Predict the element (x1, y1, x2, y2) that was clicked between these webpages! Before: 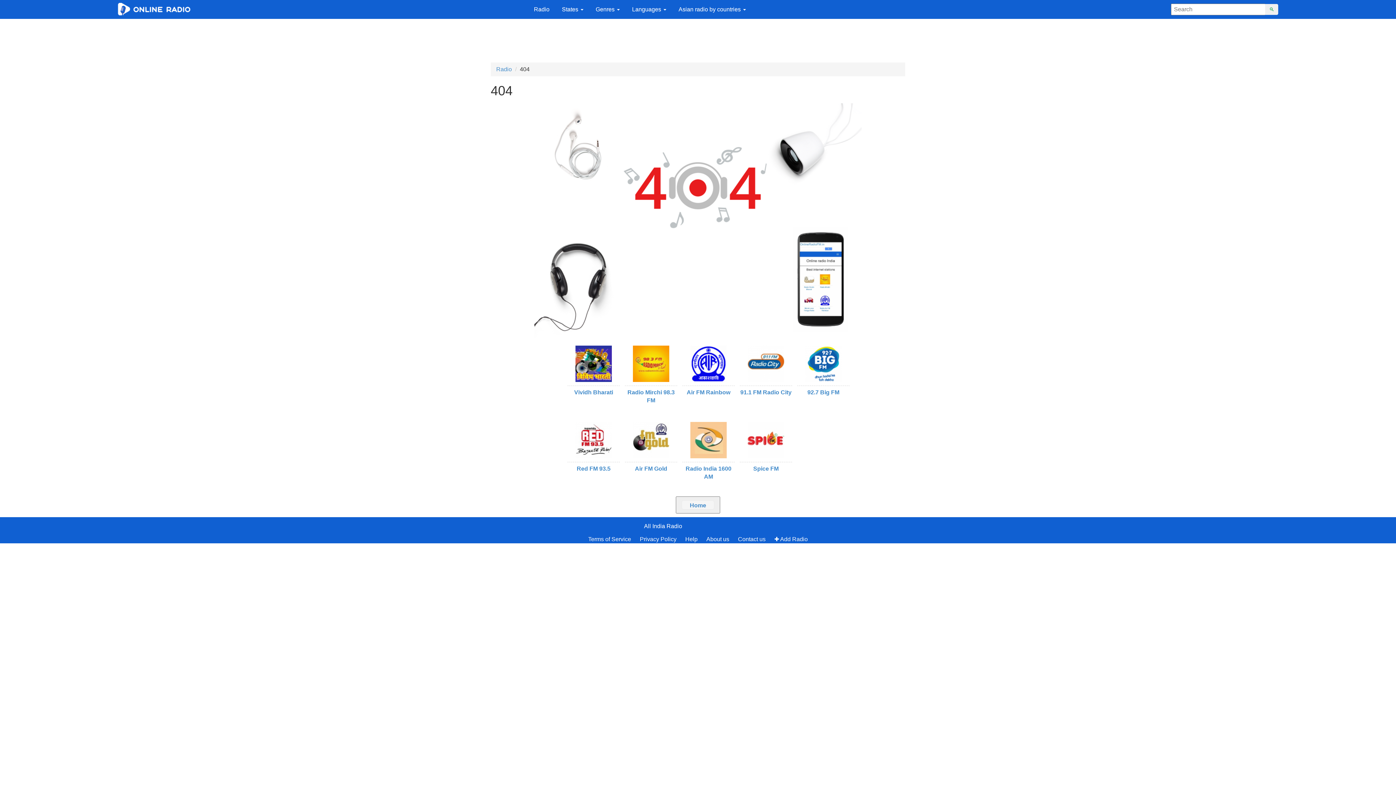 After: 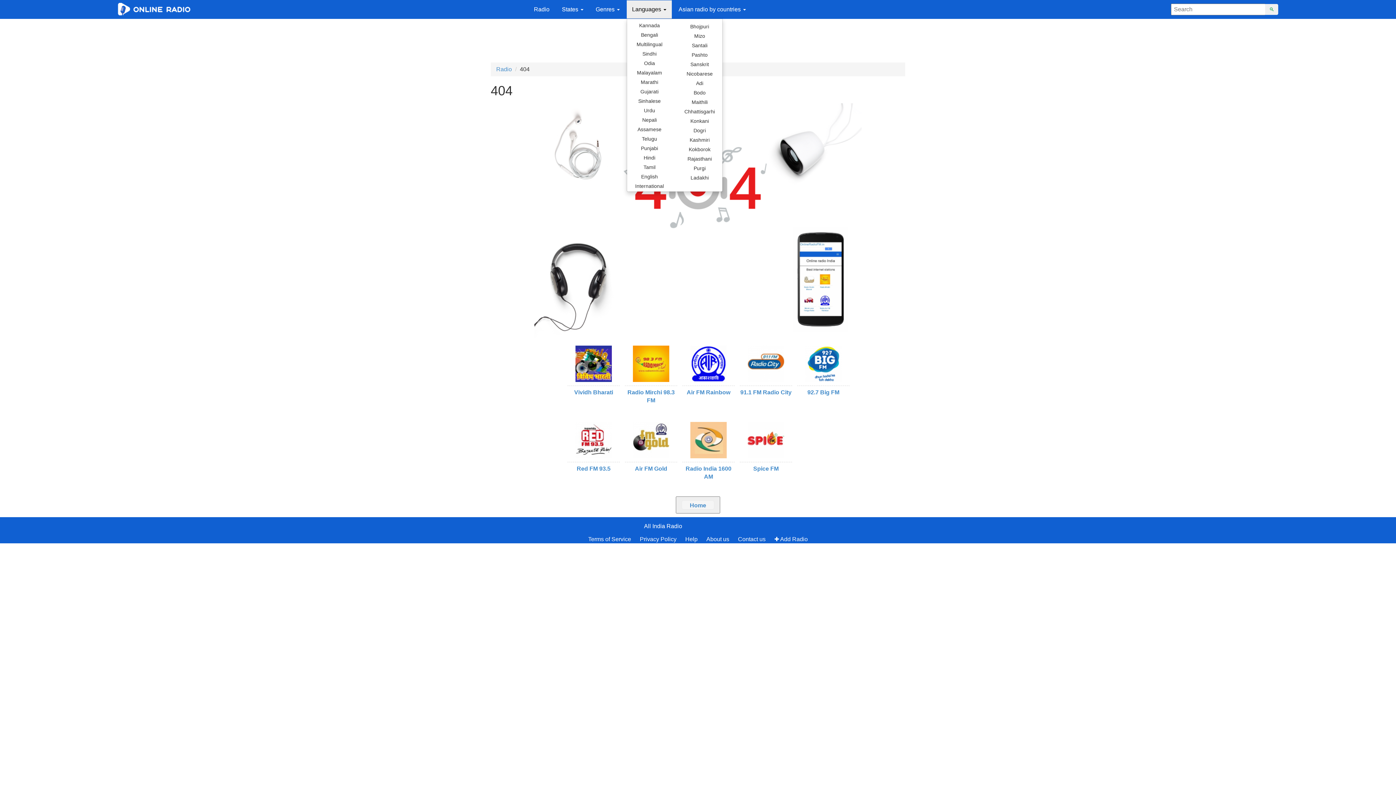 Action: bbox: (626, 0, 671, 18) label: Languages 